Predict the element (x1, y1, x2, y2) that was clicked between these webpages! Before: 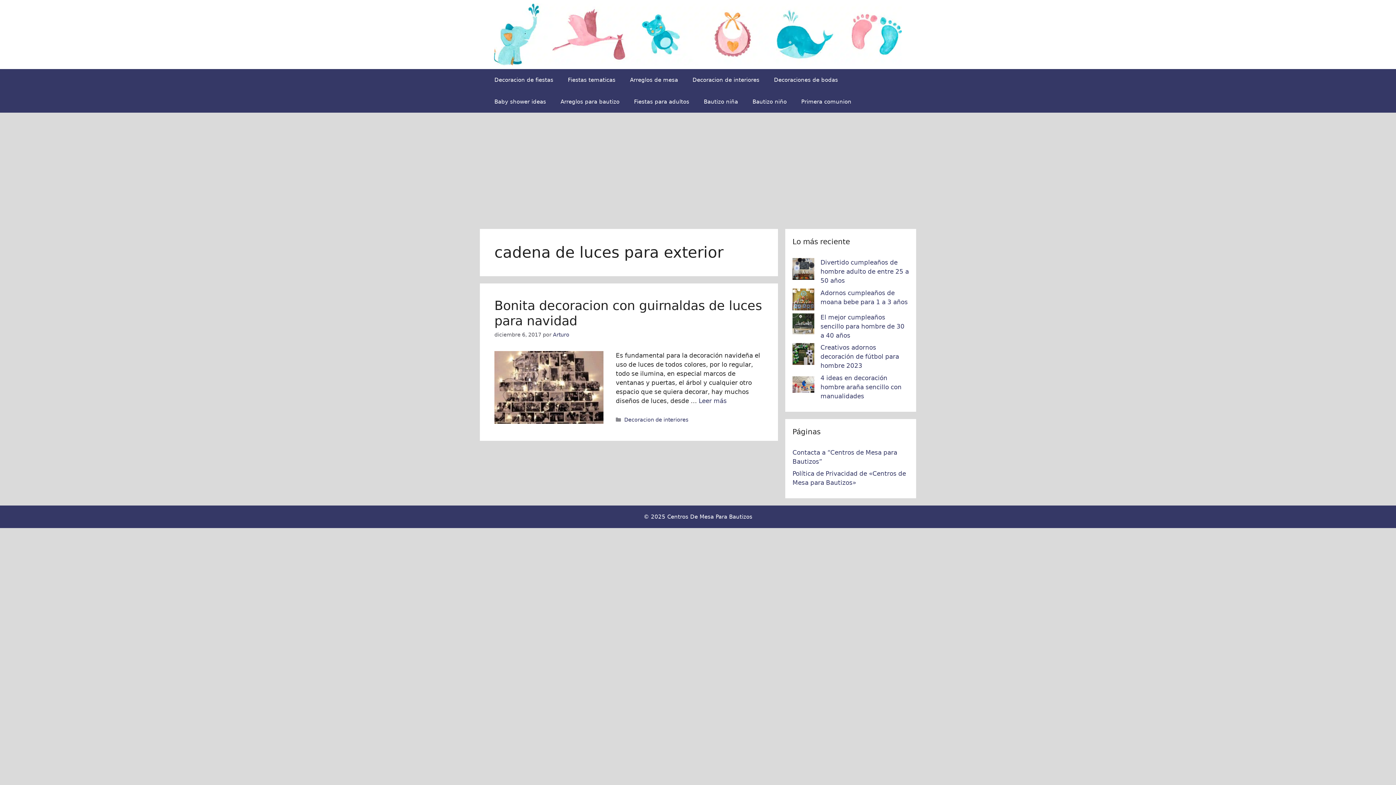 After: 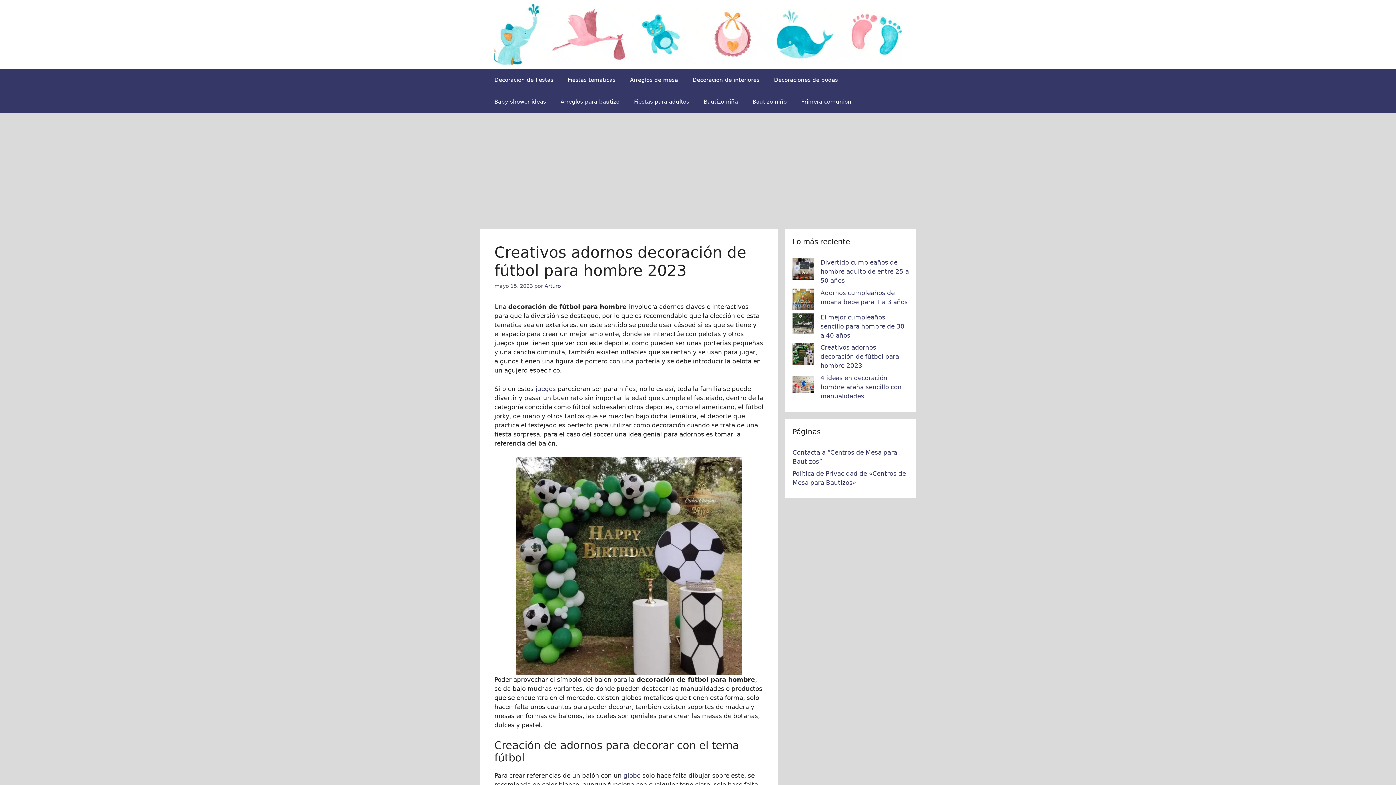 Action: bbox: (792, 343, 814, 367) label: Creativos adornos decoración de fútbol para hombre 2023